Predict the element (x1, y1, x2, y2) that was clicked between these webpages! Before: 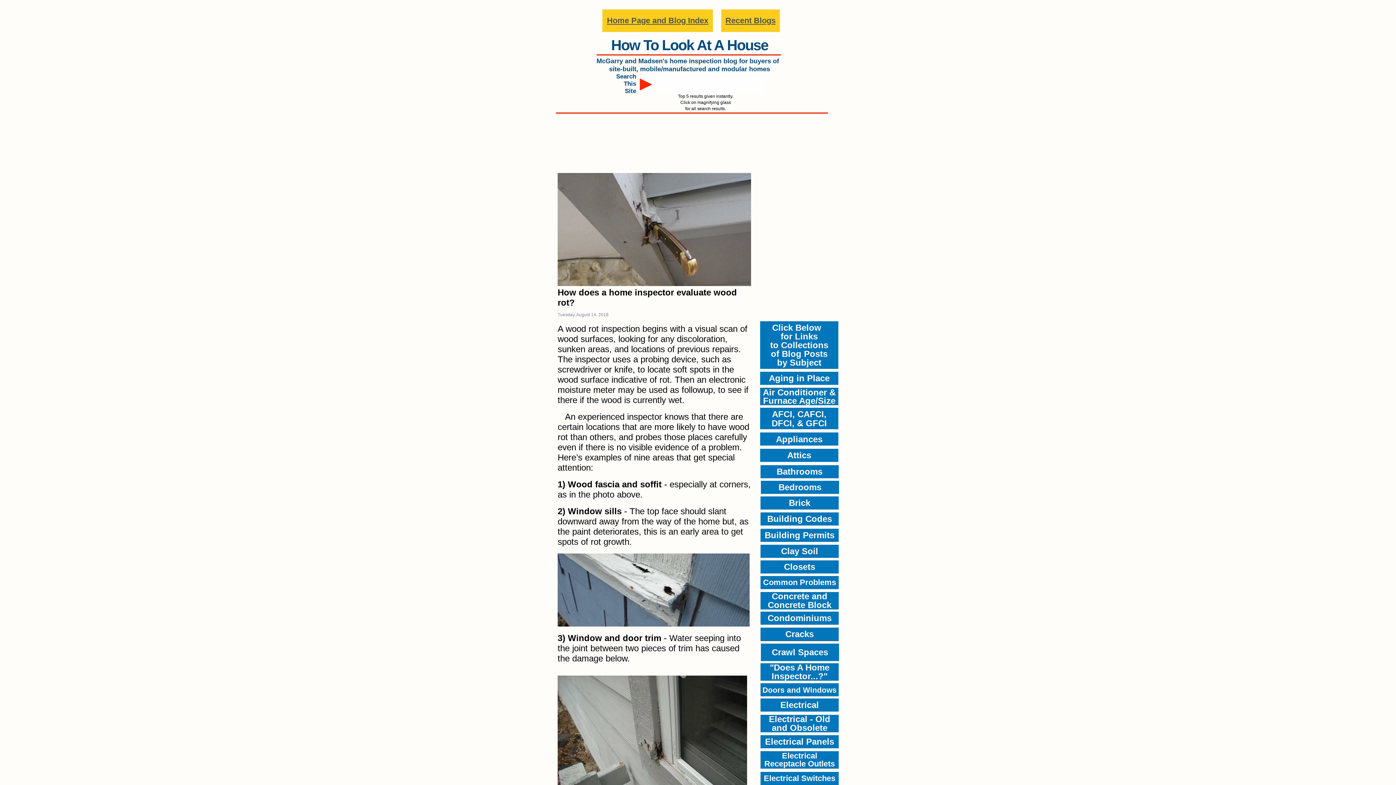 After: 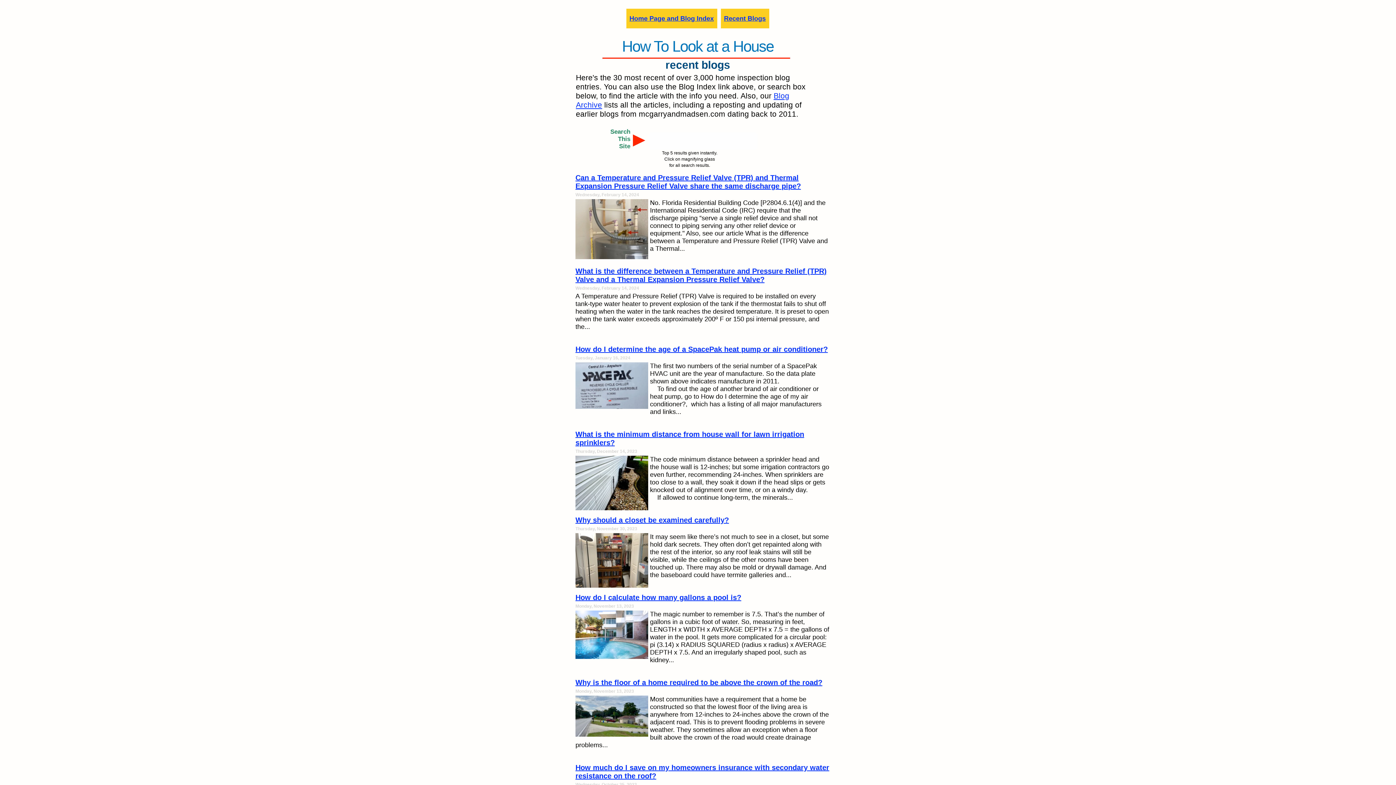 Action: label: Recent Blogs bbox: (721, 9, 780, 32)